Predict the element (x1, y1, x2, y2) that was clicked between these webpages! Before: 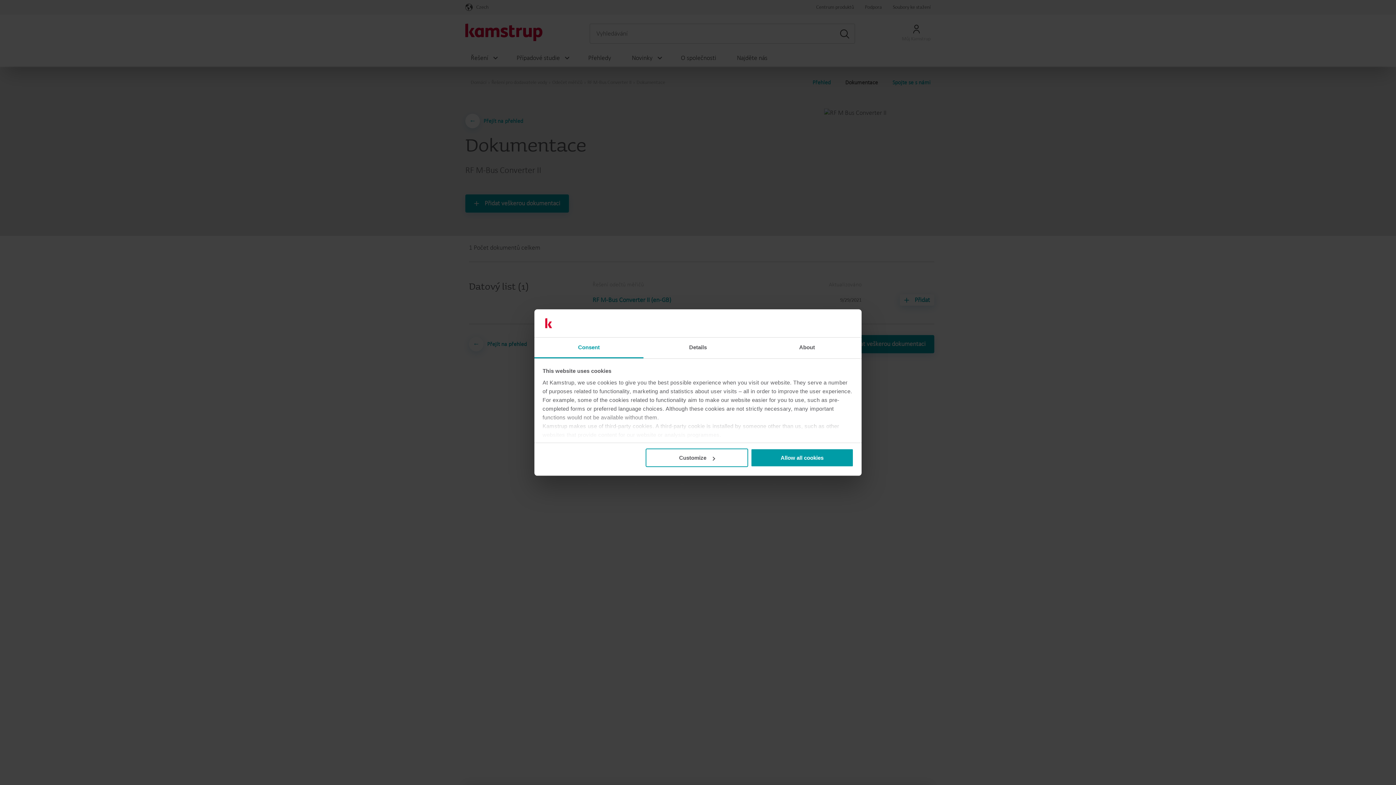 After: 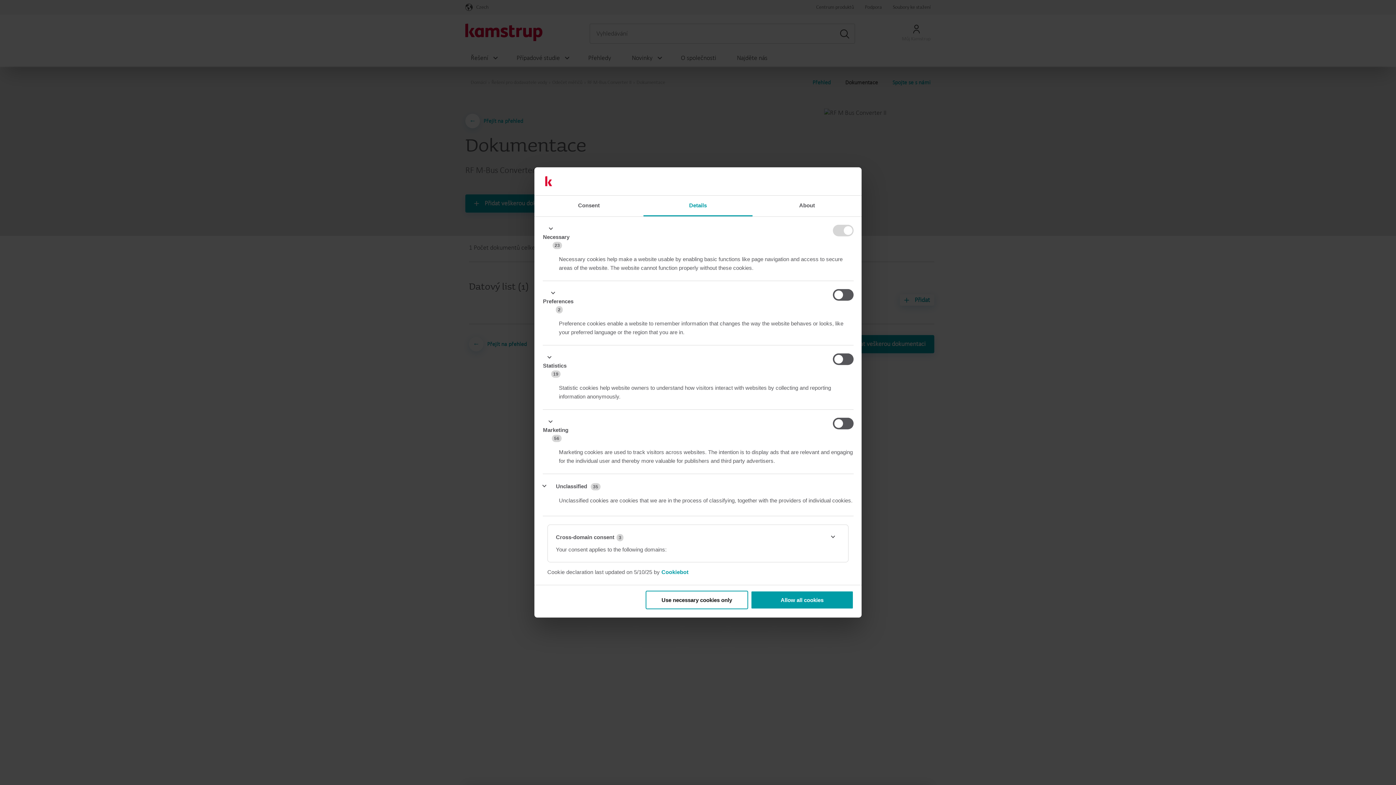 Action: bbox: (643, 337, 752, 358) label: Details